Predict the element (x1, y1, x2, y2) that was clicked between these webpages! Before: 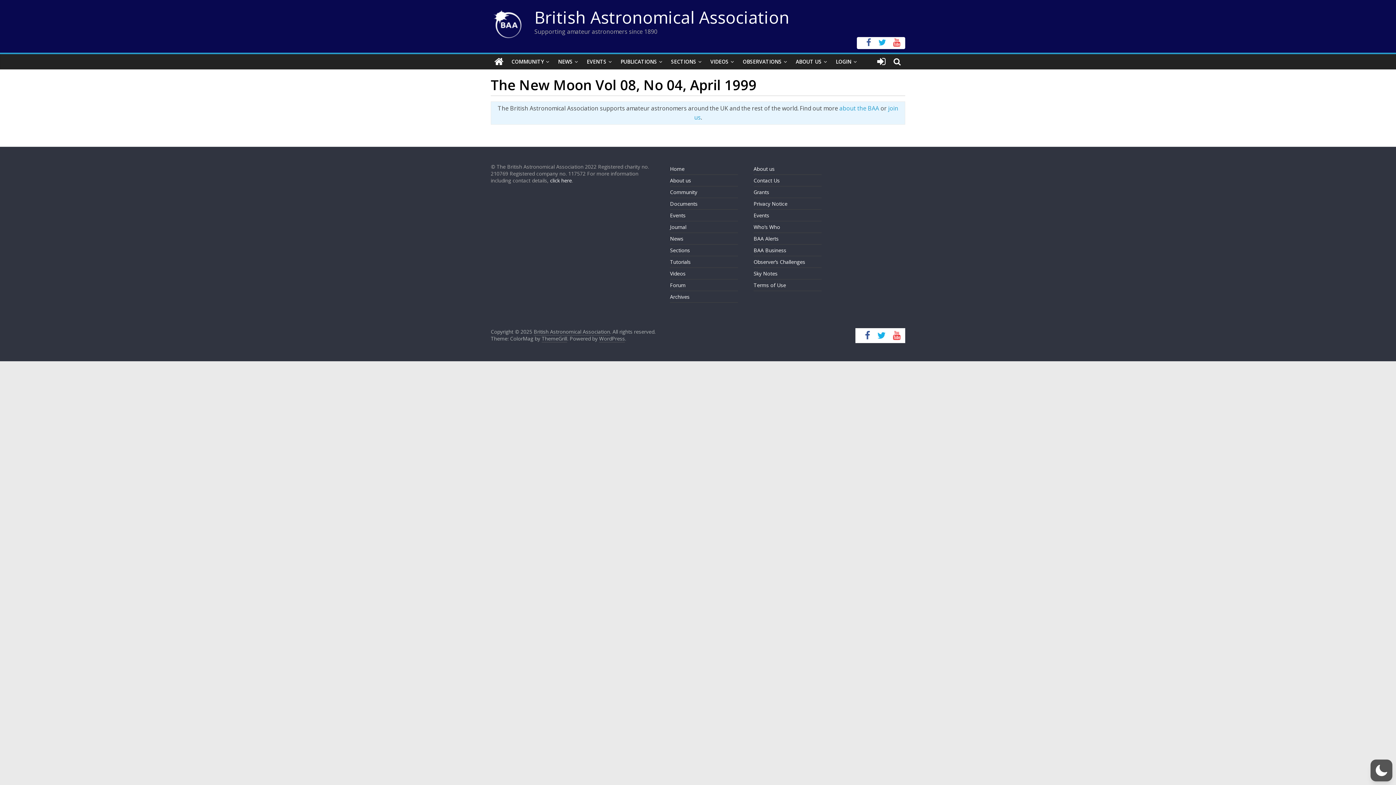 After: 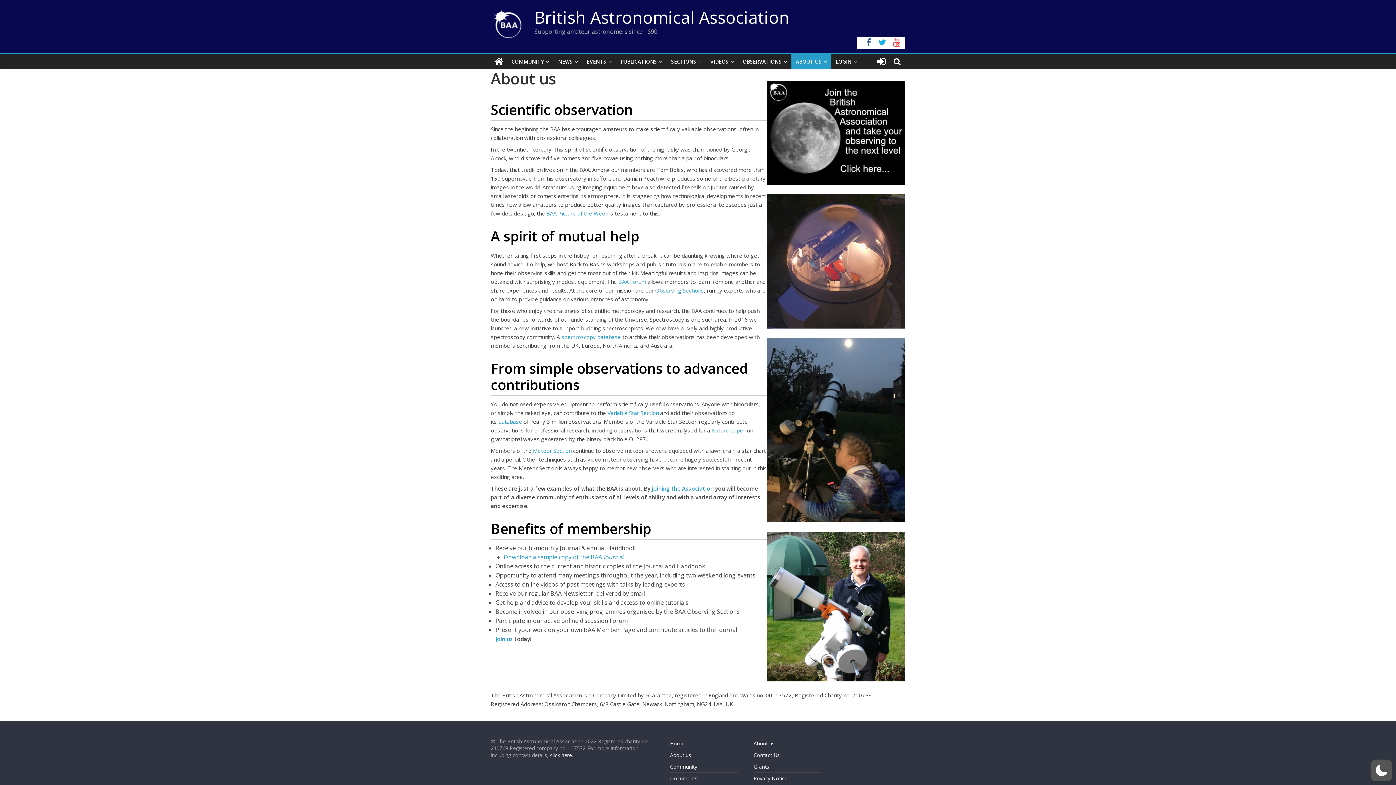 Action: bbox: (839, 104, 879, 112) label: about the BAA